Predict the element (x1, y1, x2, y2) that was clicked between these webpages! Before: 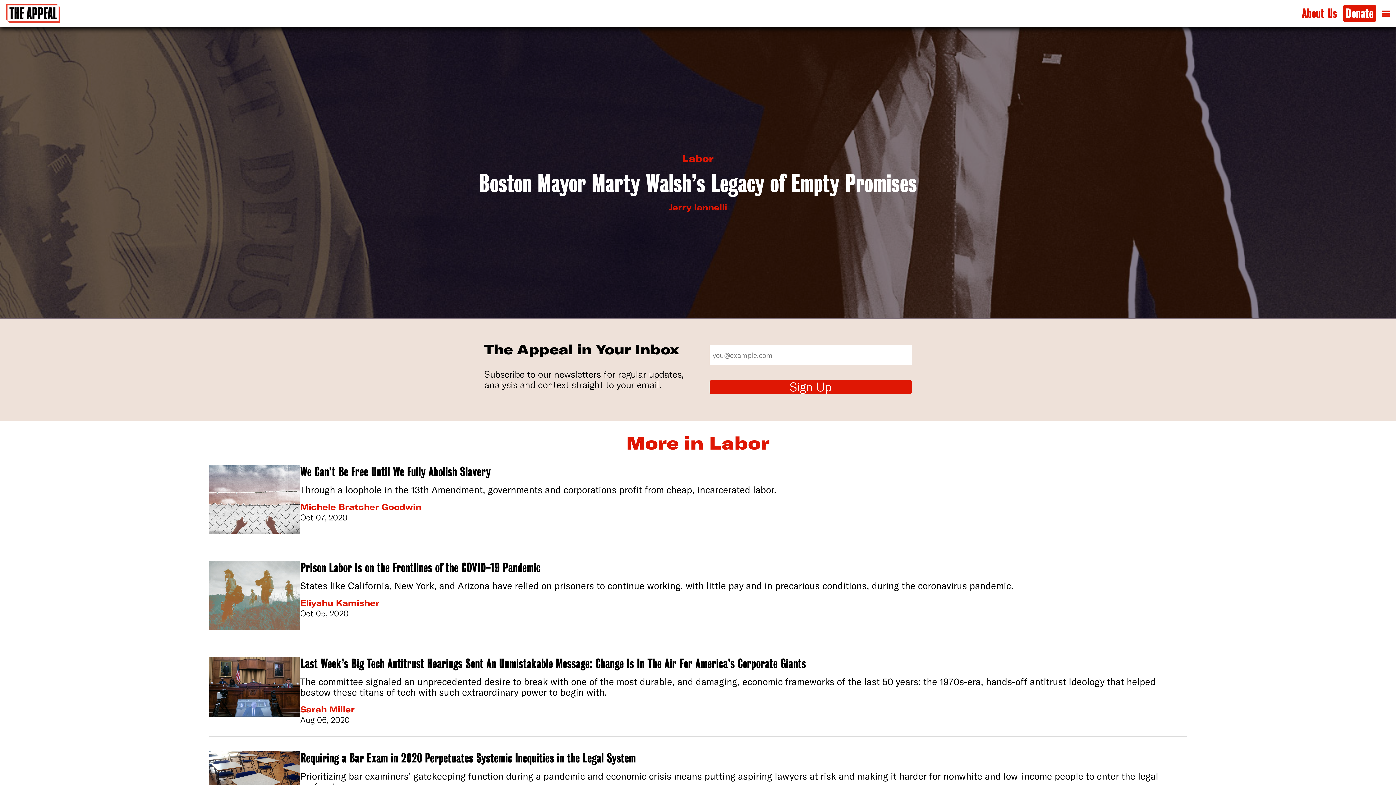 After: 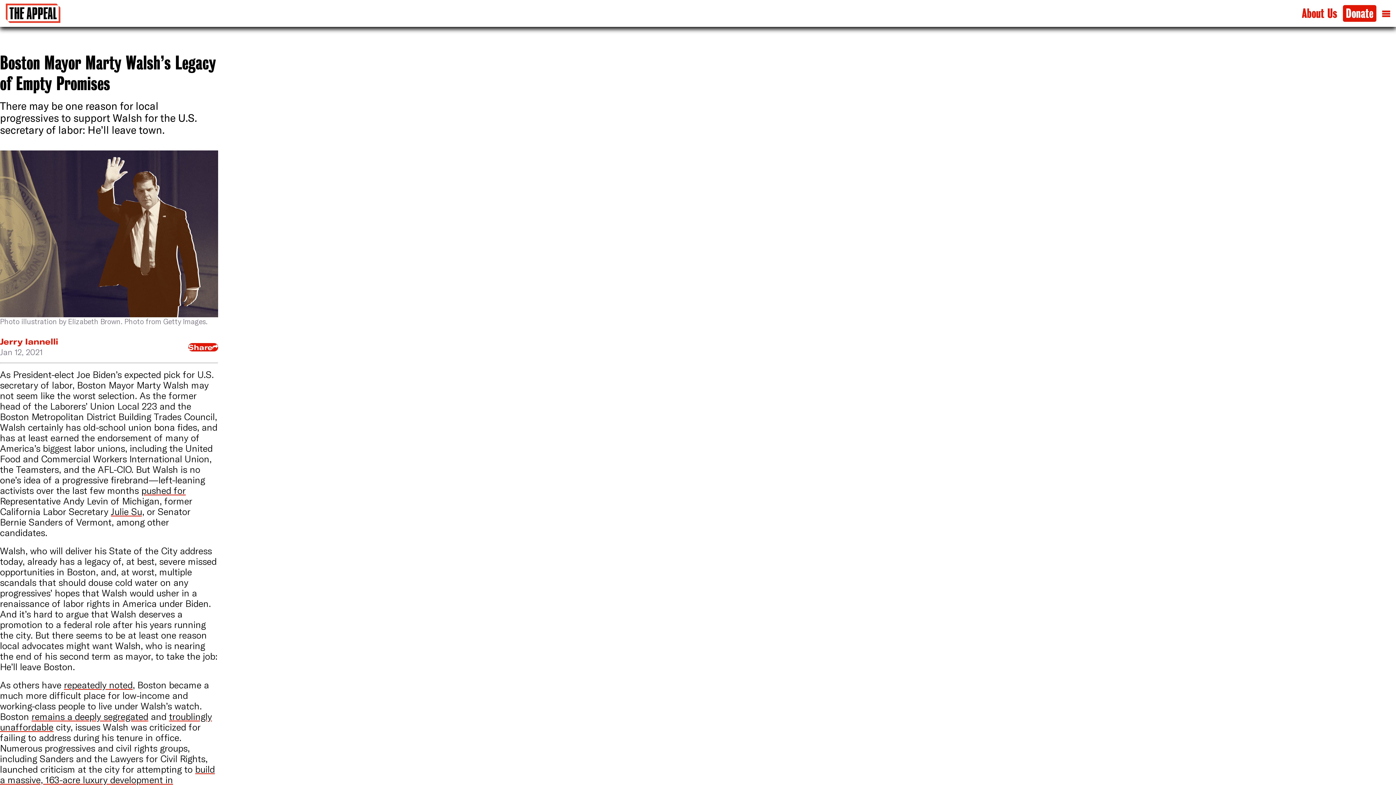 Action: label: Boston Mayor Marty Walsh’s Legacy of Empty Promises bbox: (479, 169, 917, 198)